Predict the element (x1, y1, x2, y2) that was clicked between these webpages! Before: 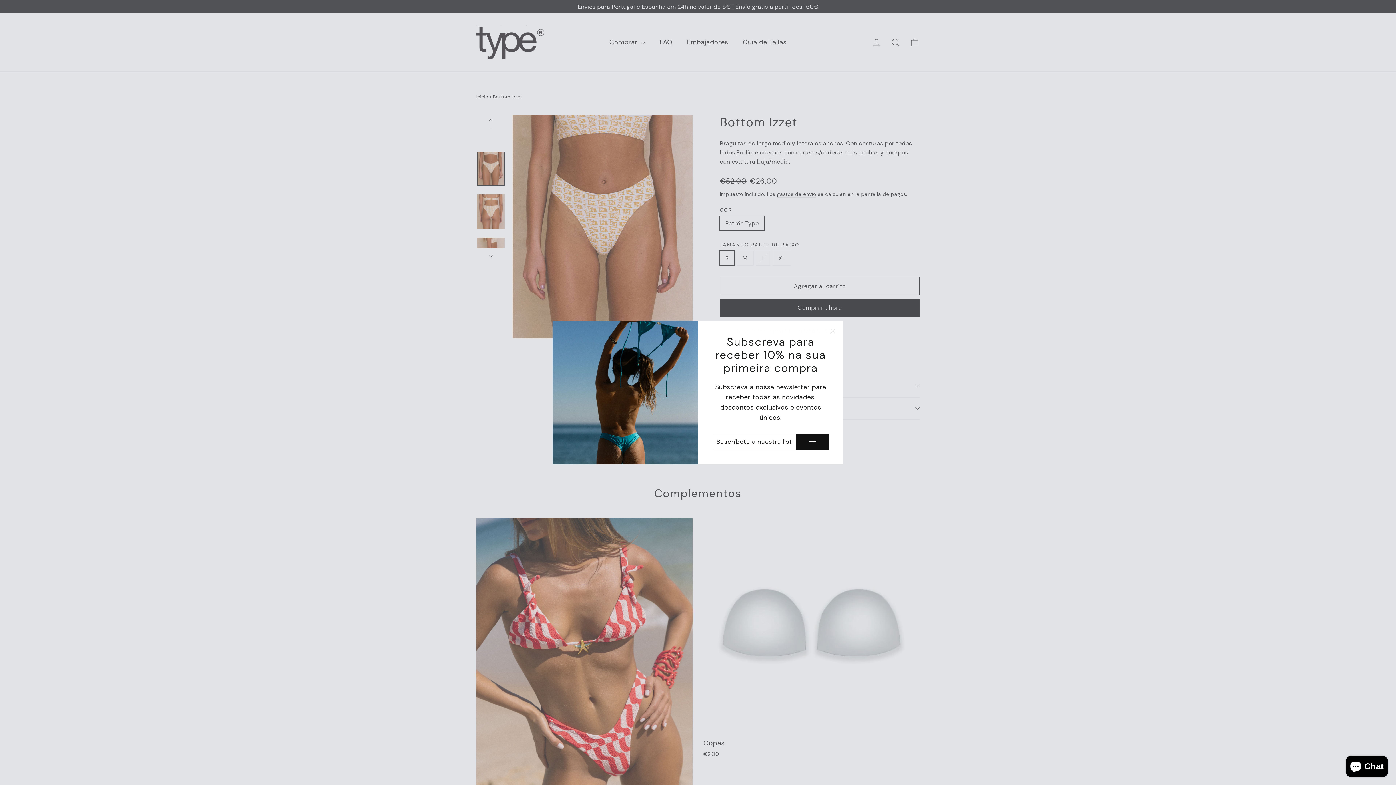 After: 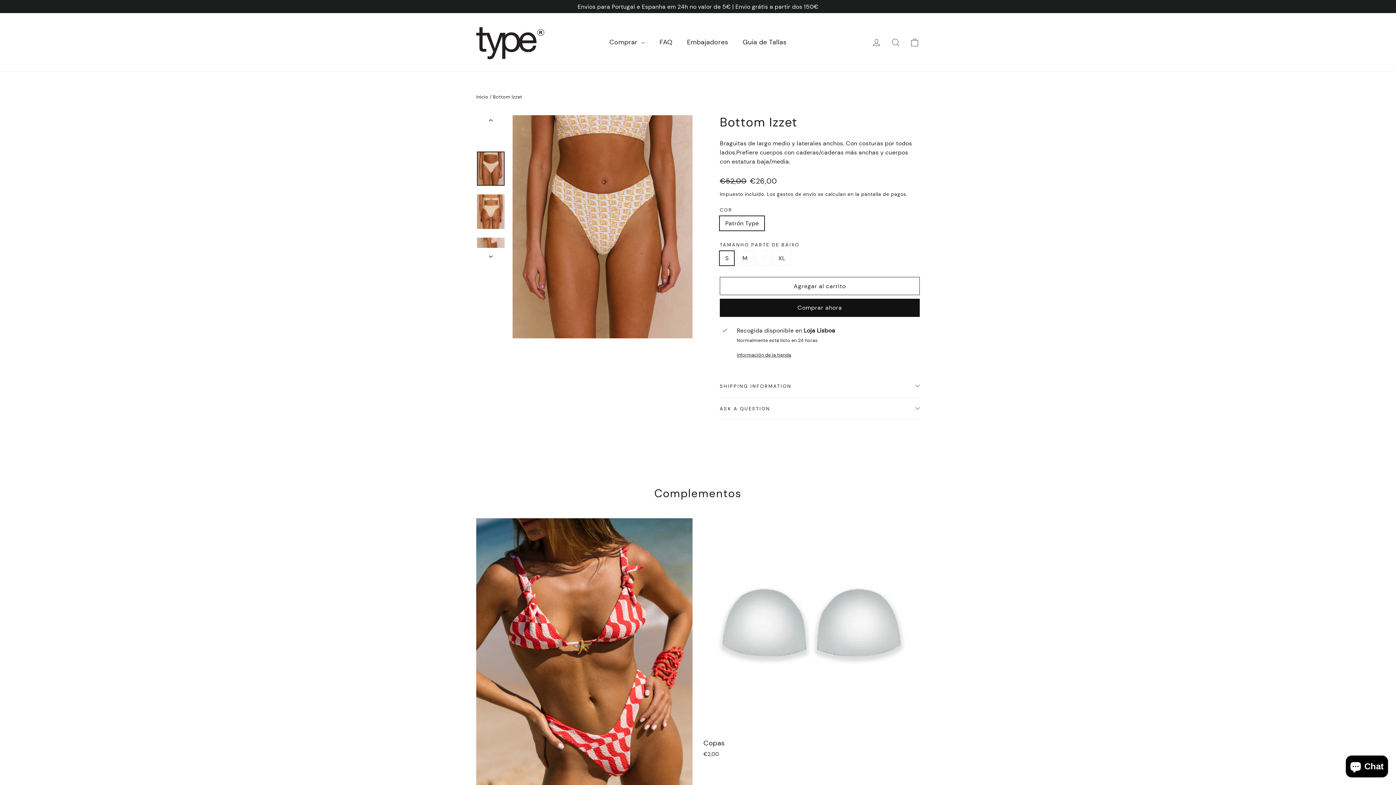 Action: bbox: (826, 324, 840, 338) label: "Cerrar (esc)"